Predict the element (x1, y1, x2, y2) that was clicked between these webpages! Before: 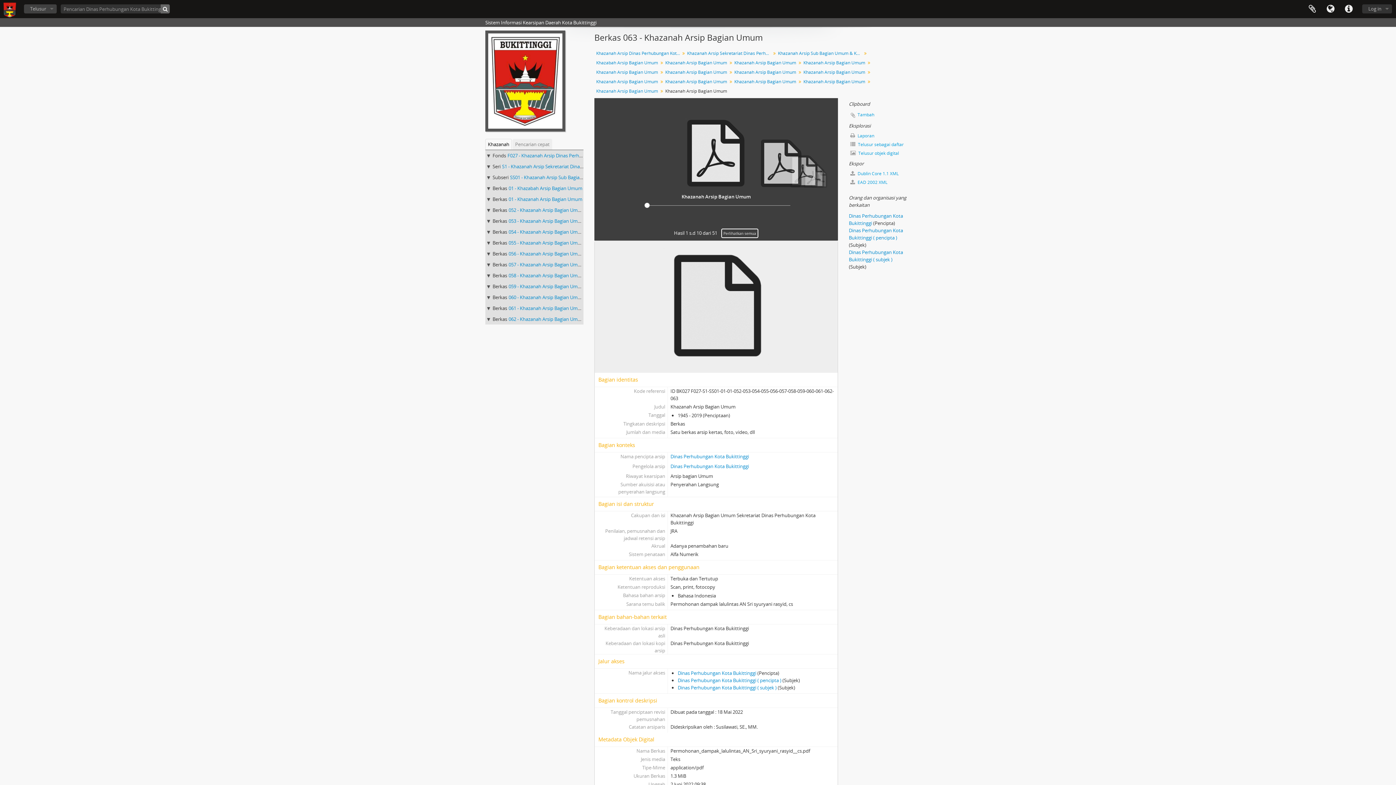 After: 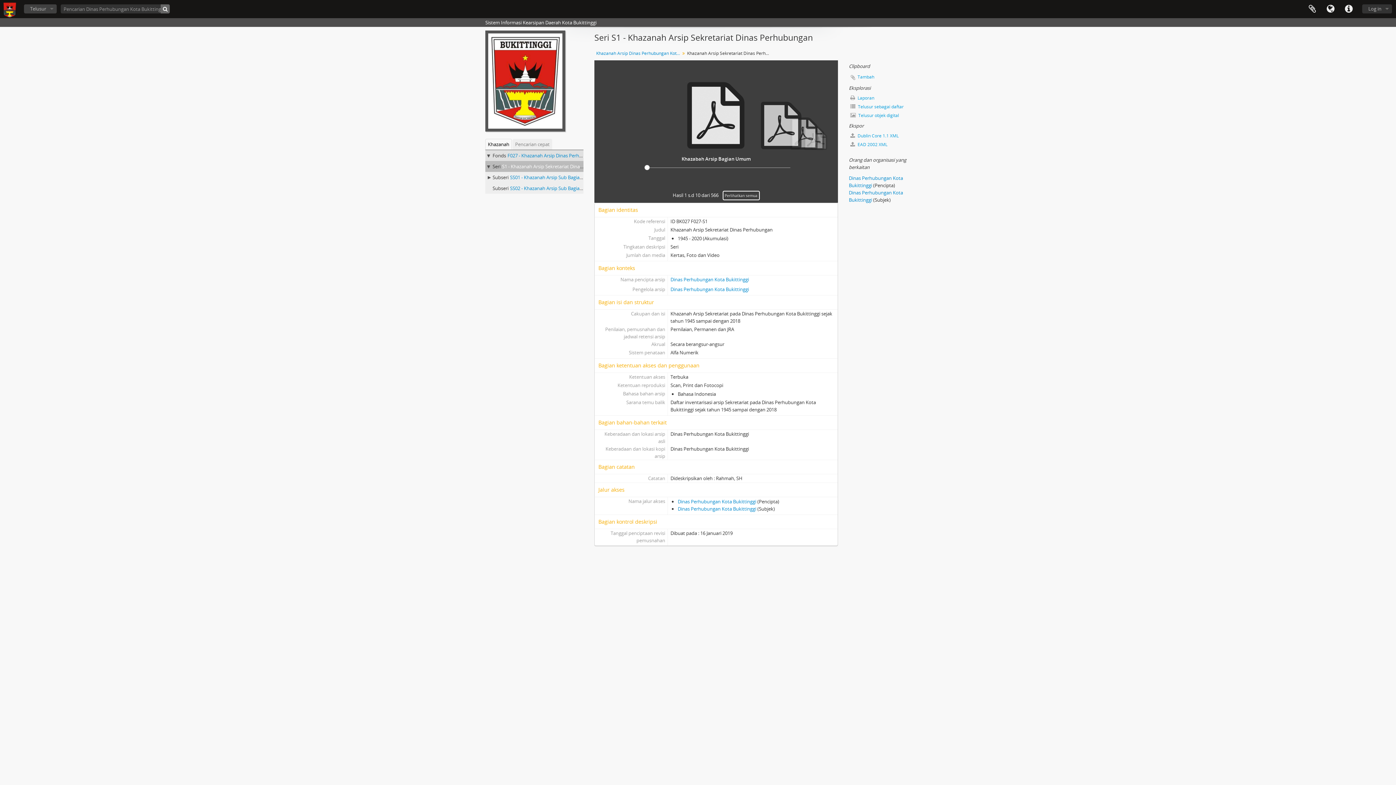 Action: bbox: (502, 163, 613, 169) label: S1 - Khazanah Arsip Sekretariat Dinas Perhubungan